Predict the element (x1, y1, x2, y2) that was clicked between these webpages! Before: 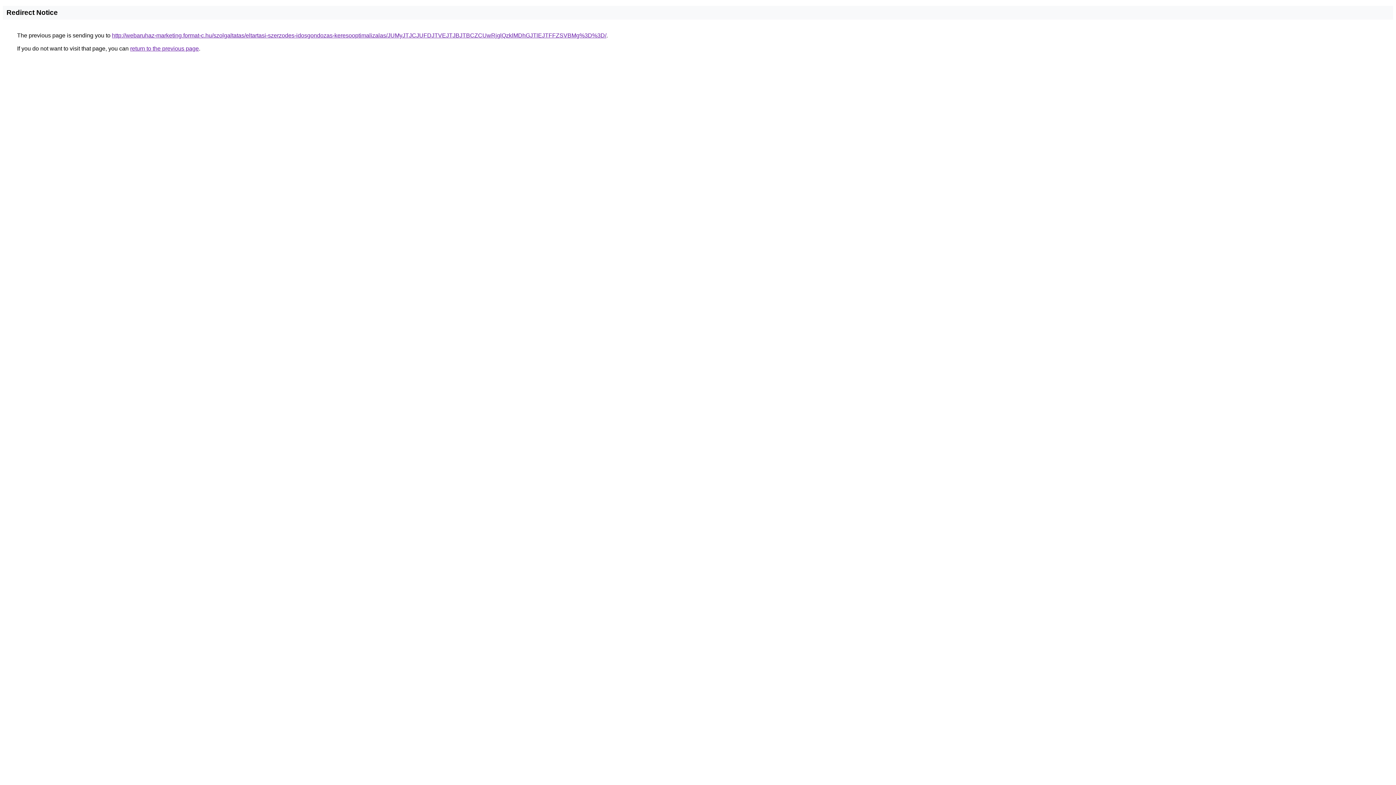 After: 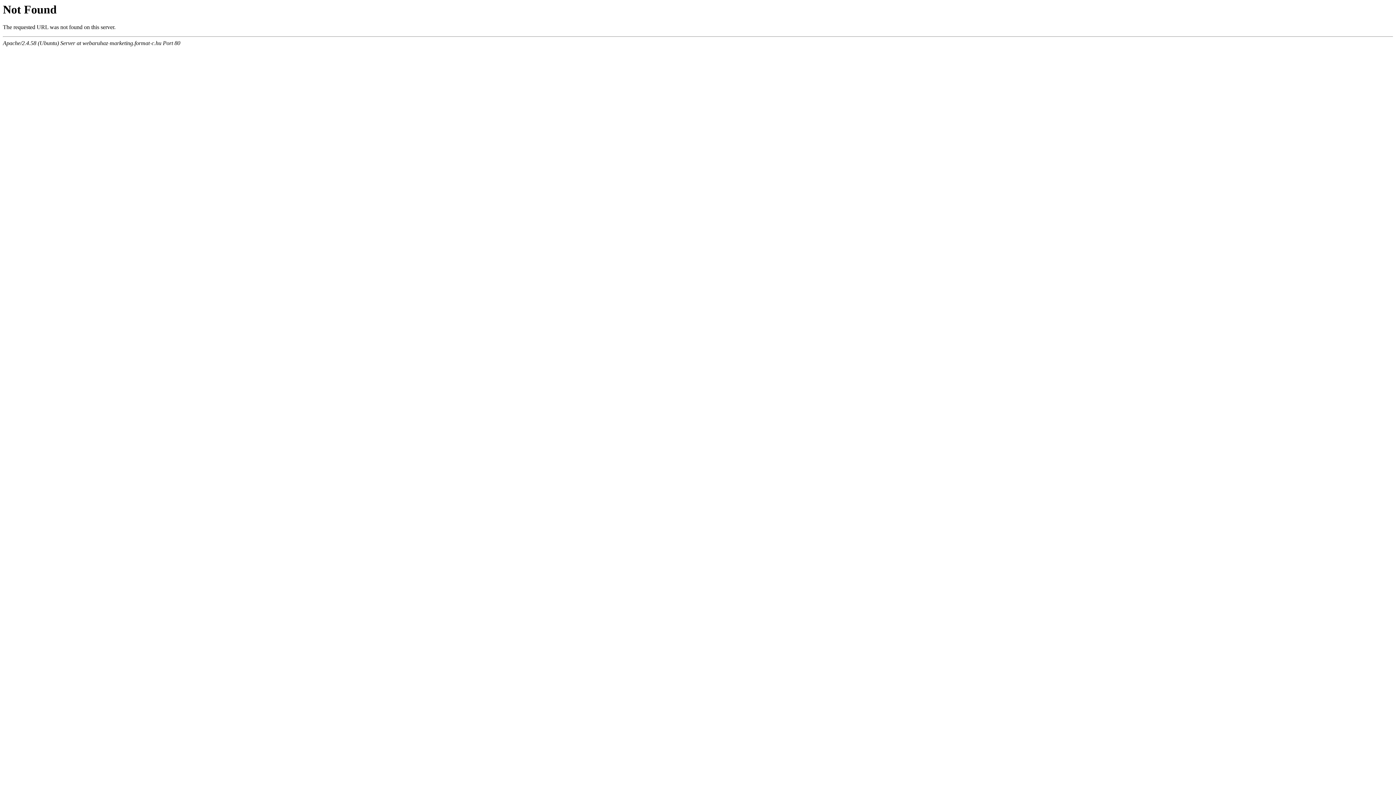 Action: label: http://webaruhaz-marketing.format-c.hu/szolgaltatas/eltartasi-szerzodes-idosgondozas-keresooptimalizalas/JUMyJTJCJUFDJTVEJTJBJTBCZCUwRjglQzklMDhGJTlEJTFFZSVBMg%3D%3D/ bbox: (112, 32, 606, 38)